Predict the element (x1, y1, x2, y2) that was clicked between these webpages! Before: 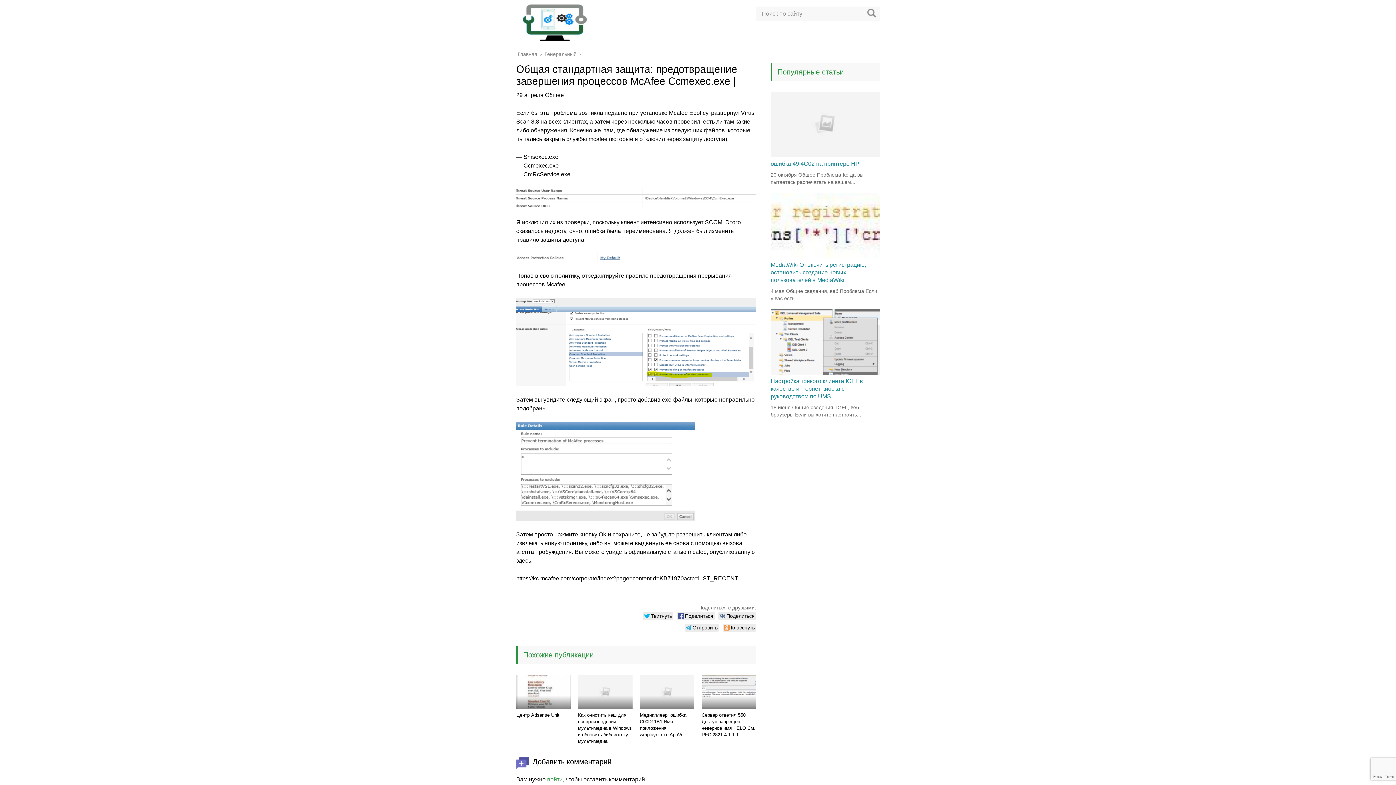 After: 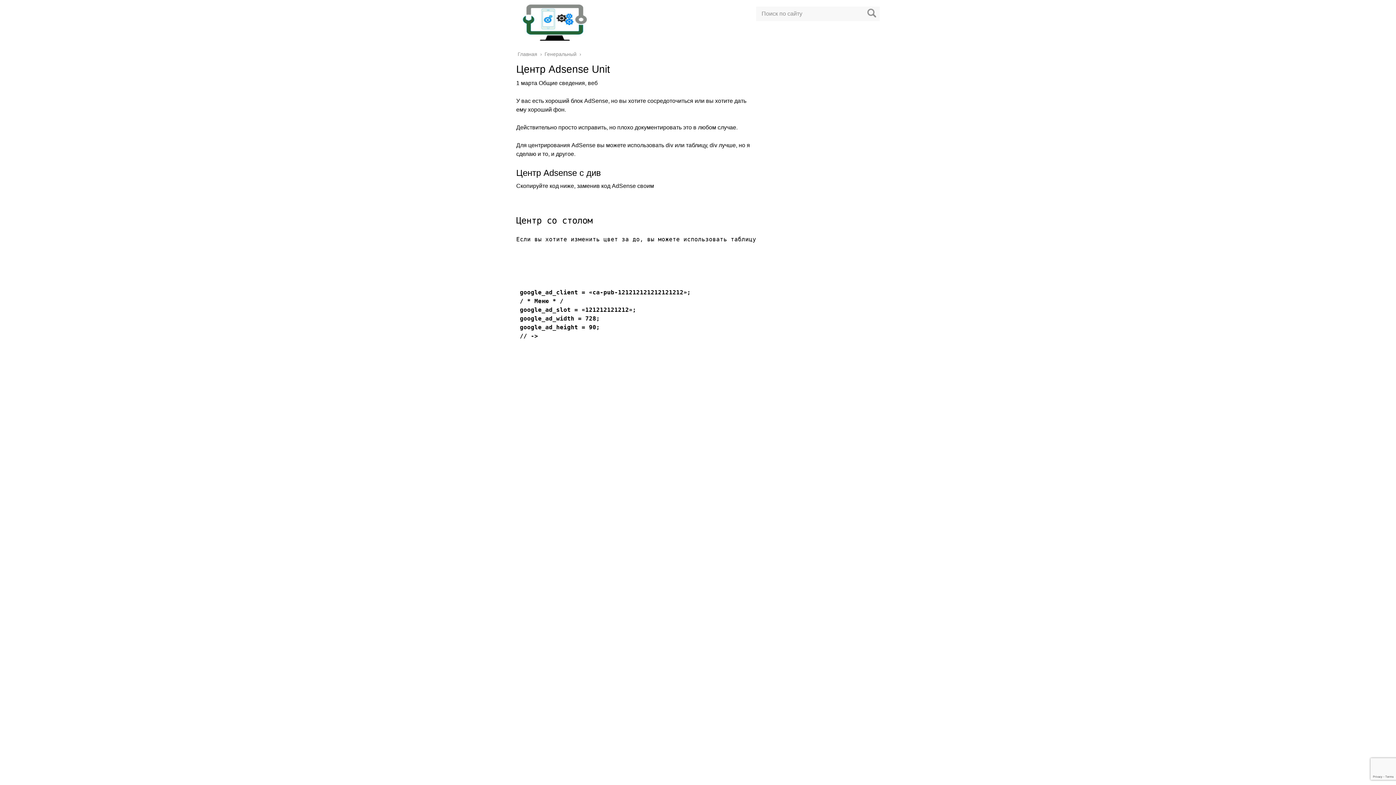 Action: bbox: (516, 712, 559, 718) label: Центр Adsense Unit